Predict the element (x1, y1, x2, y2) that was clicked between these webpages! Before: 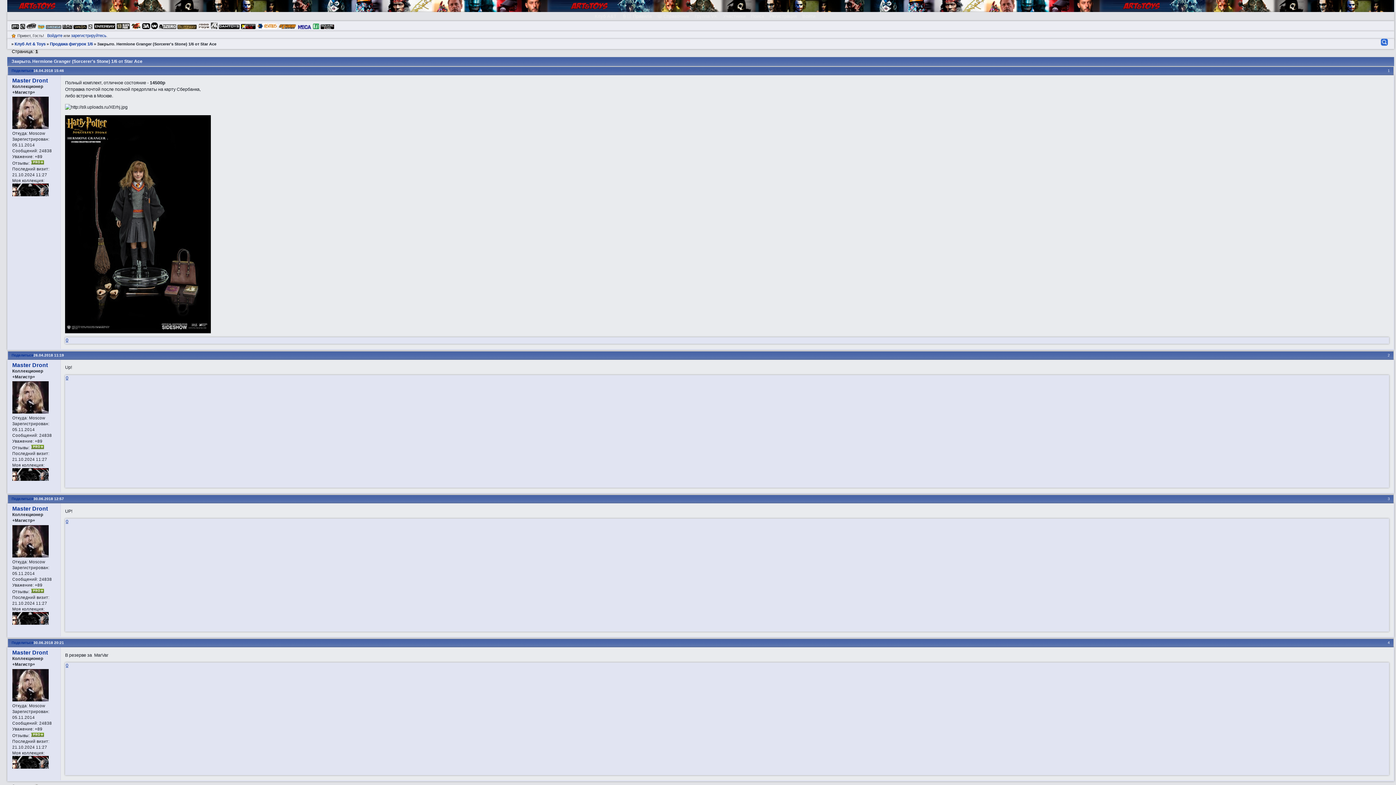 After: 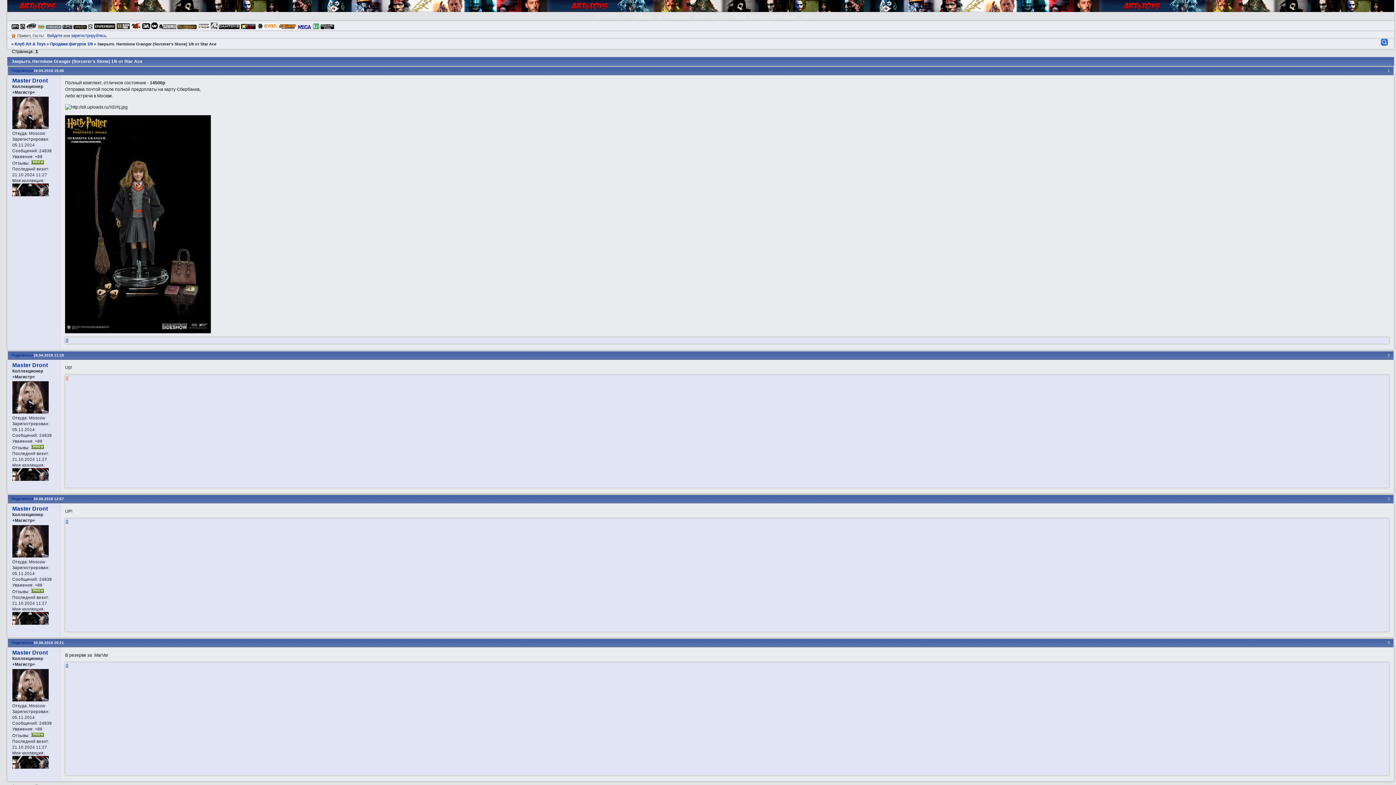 Action: label: 0 bbox: (65, 375, 68, 380)